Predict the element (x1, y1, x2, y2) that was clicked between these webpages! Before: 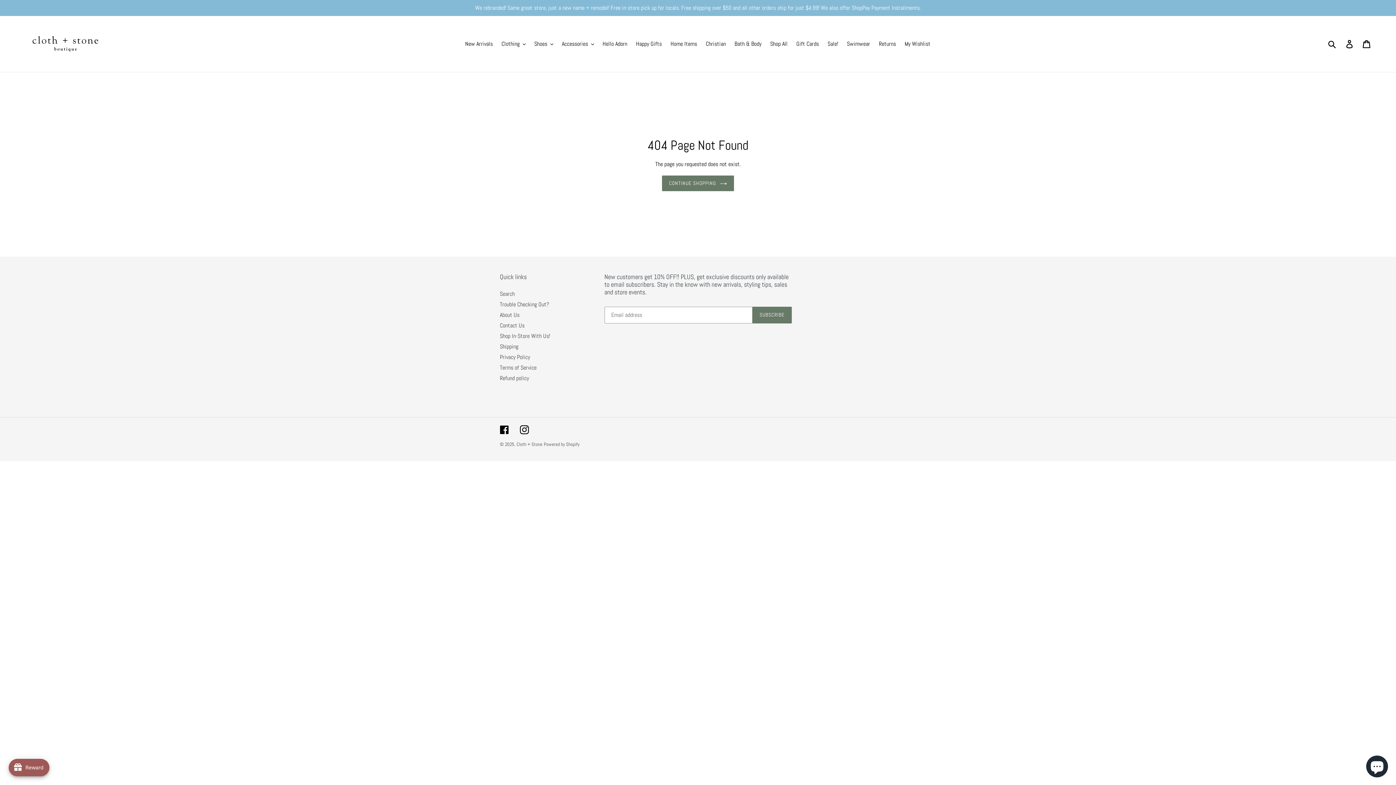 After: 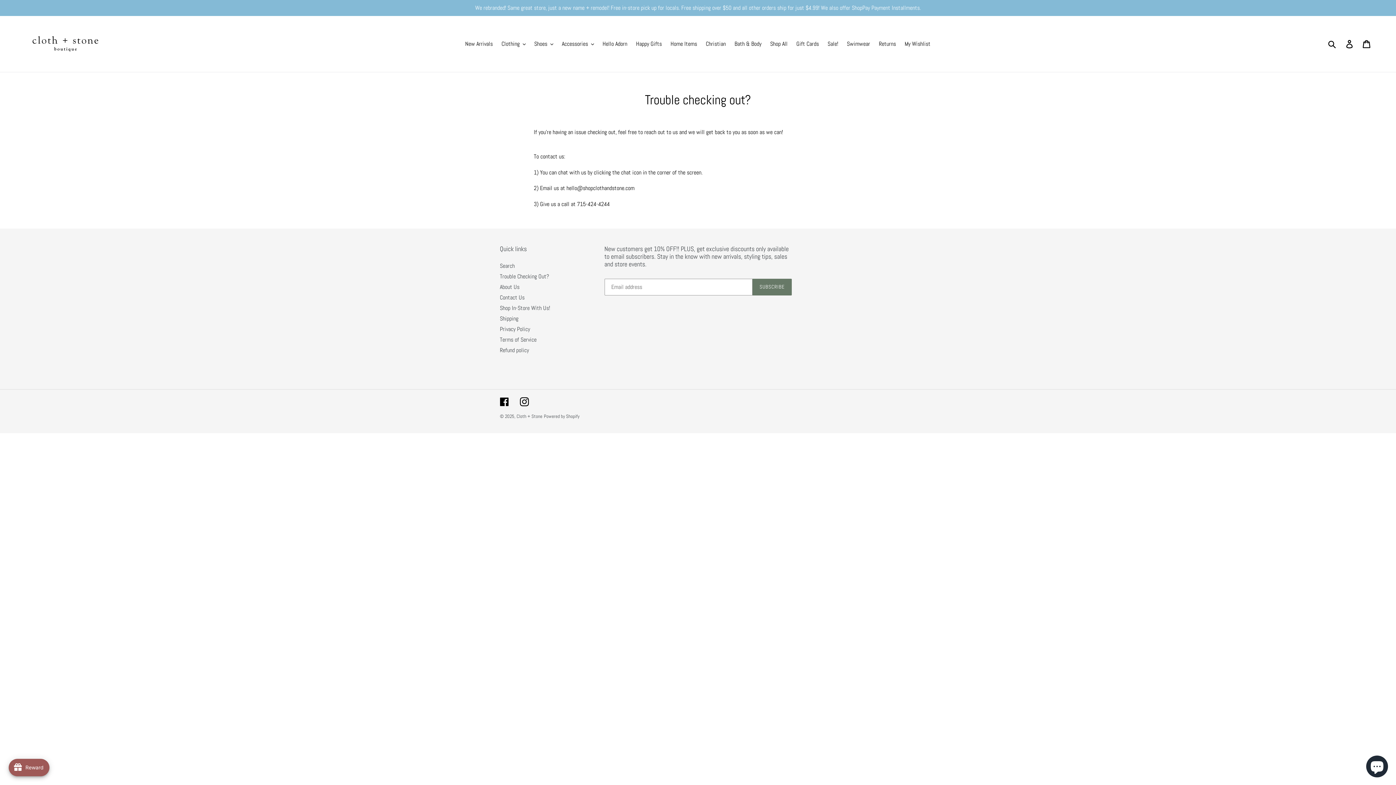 Action: label: Trouble Checking Out? bbox: (500, 300, 549, 308)